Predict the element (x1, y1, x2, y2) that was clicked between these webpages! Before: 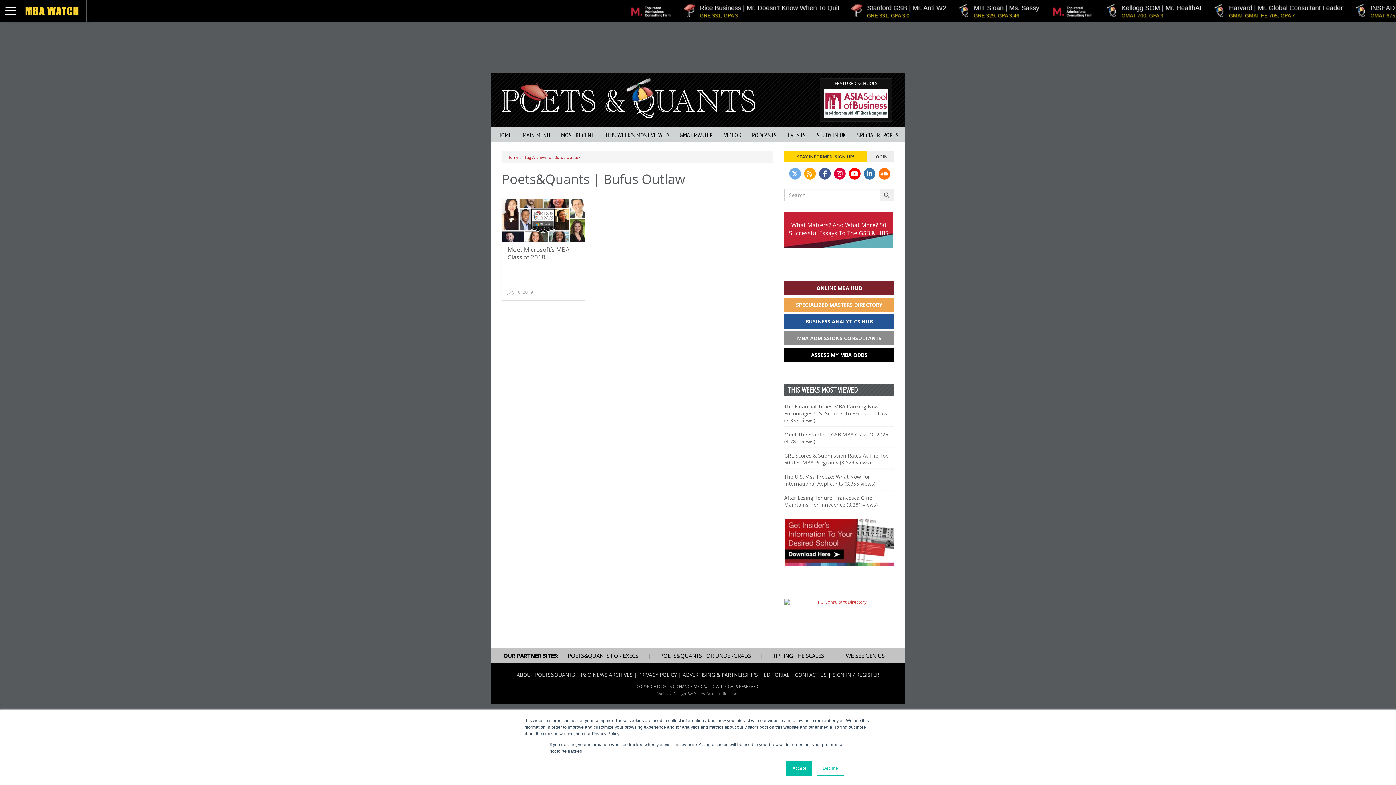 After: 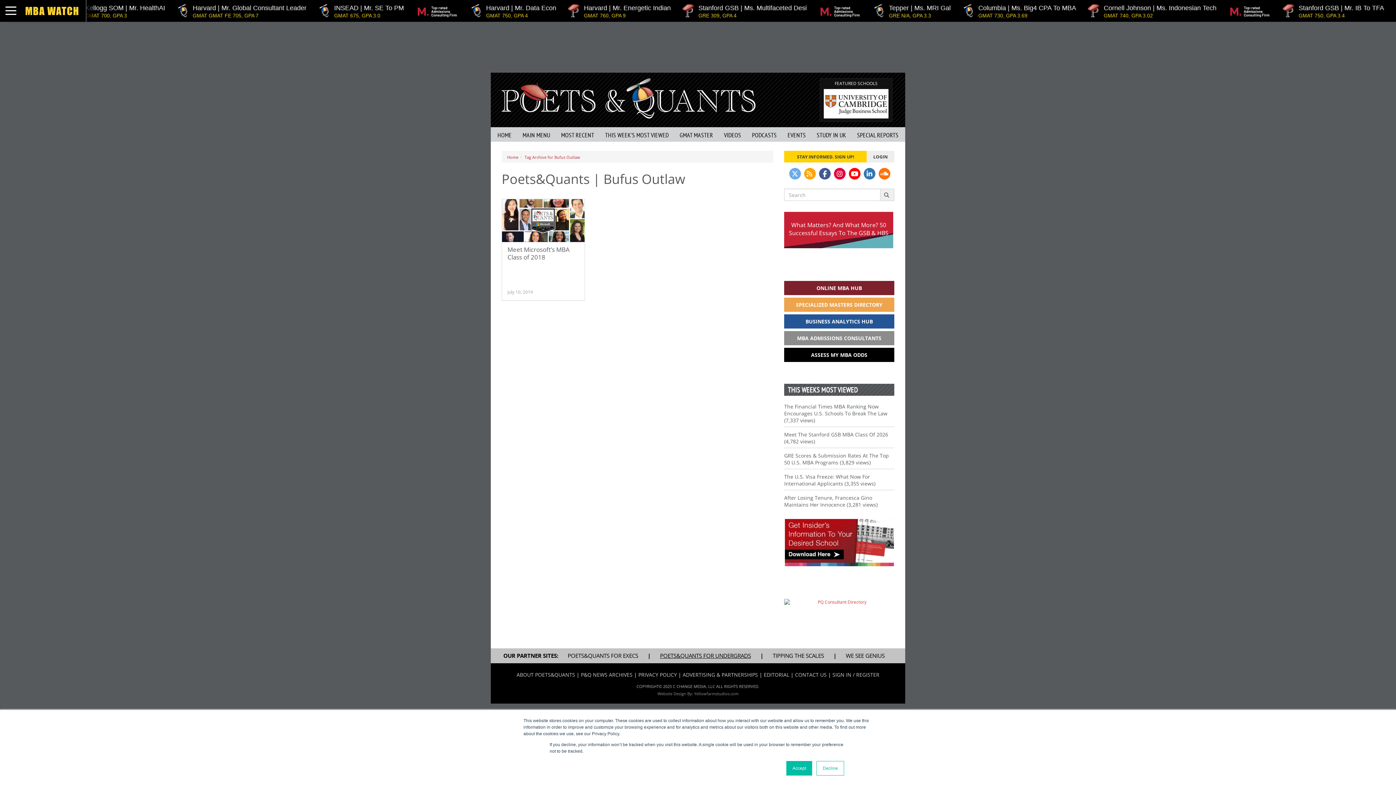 Action: bbox: (660, 652, 751, 660) label: POETS&QUANTS FOR UNDERGRADS